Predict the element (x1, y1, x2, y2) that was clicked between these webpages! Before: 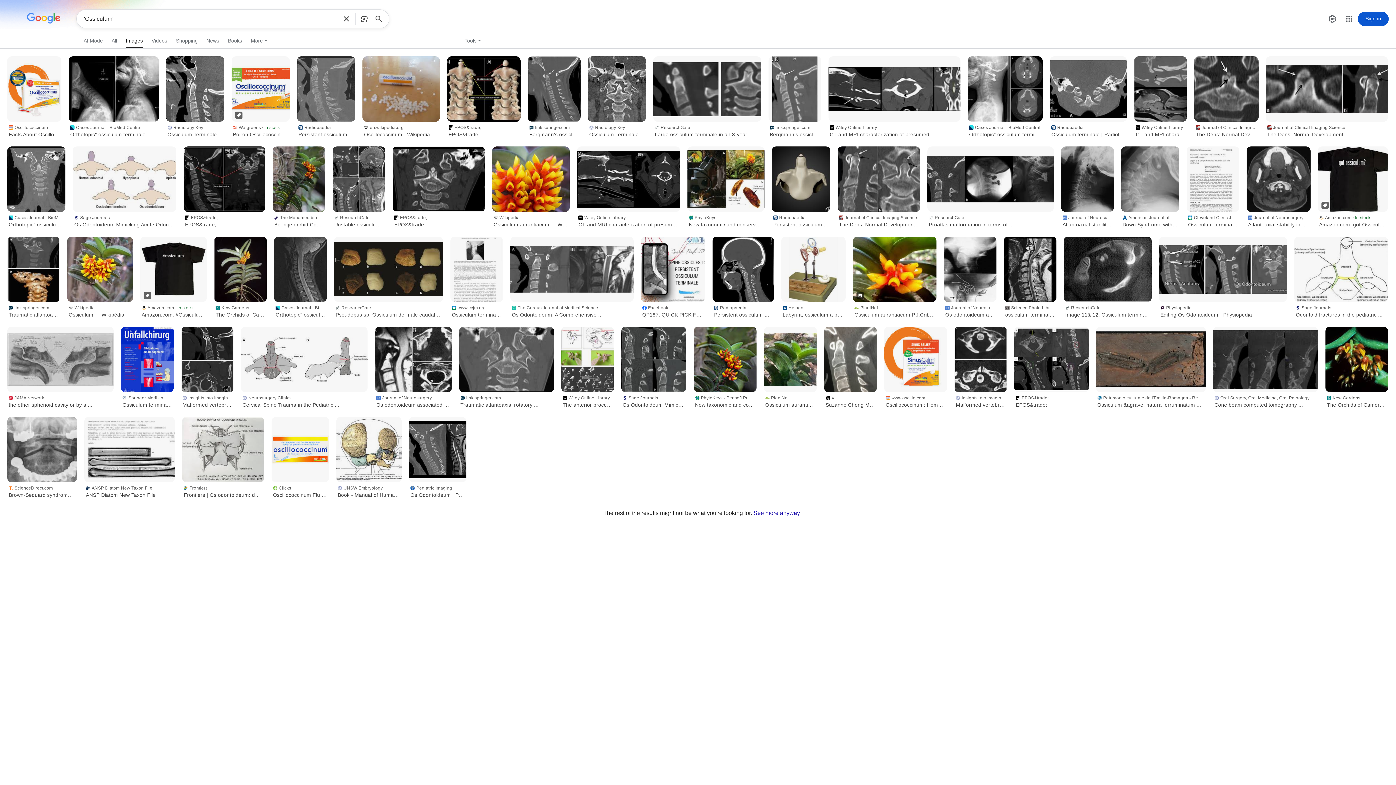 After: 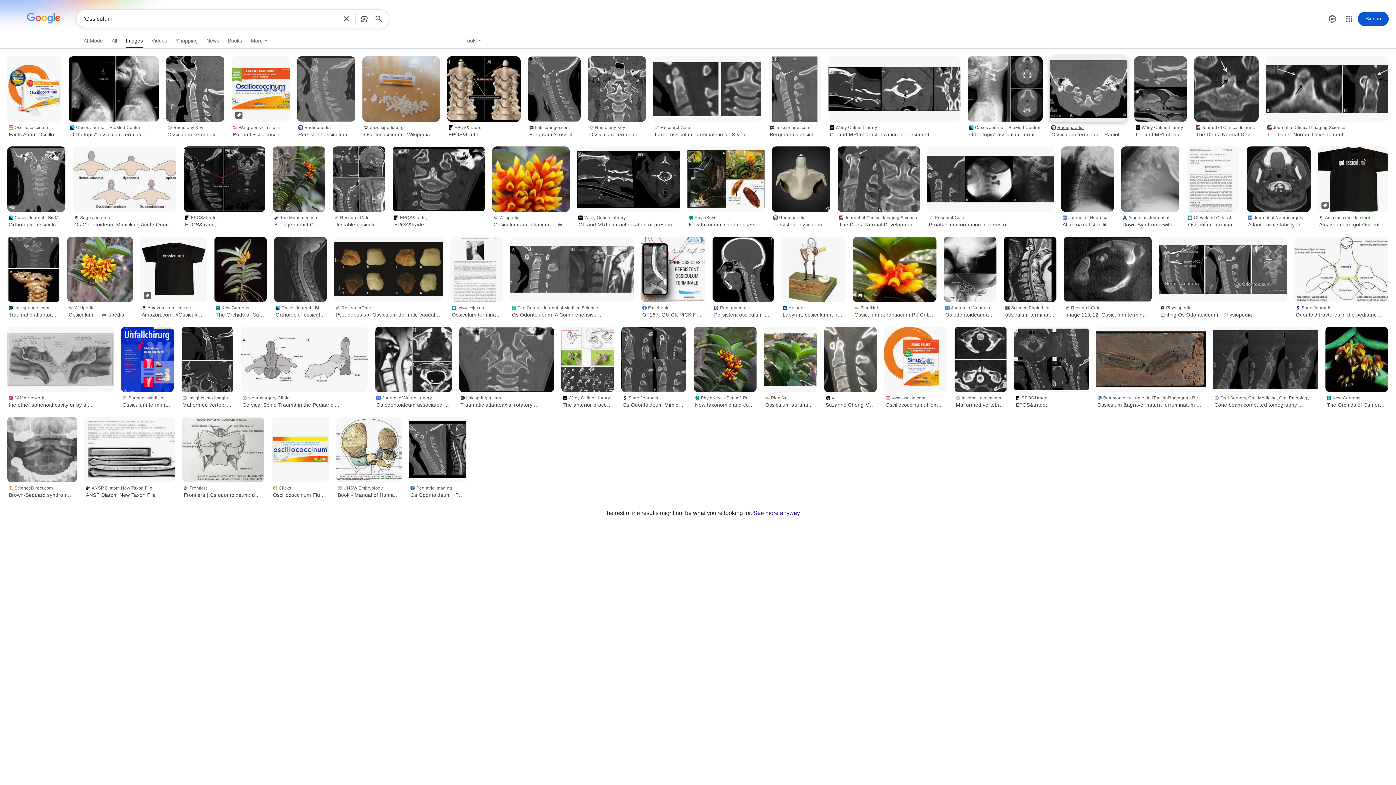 Action: label: Radiopaedia
Ossiculum terminale | Radiology Case ... bbox: (1050, 121, 1127, 139)